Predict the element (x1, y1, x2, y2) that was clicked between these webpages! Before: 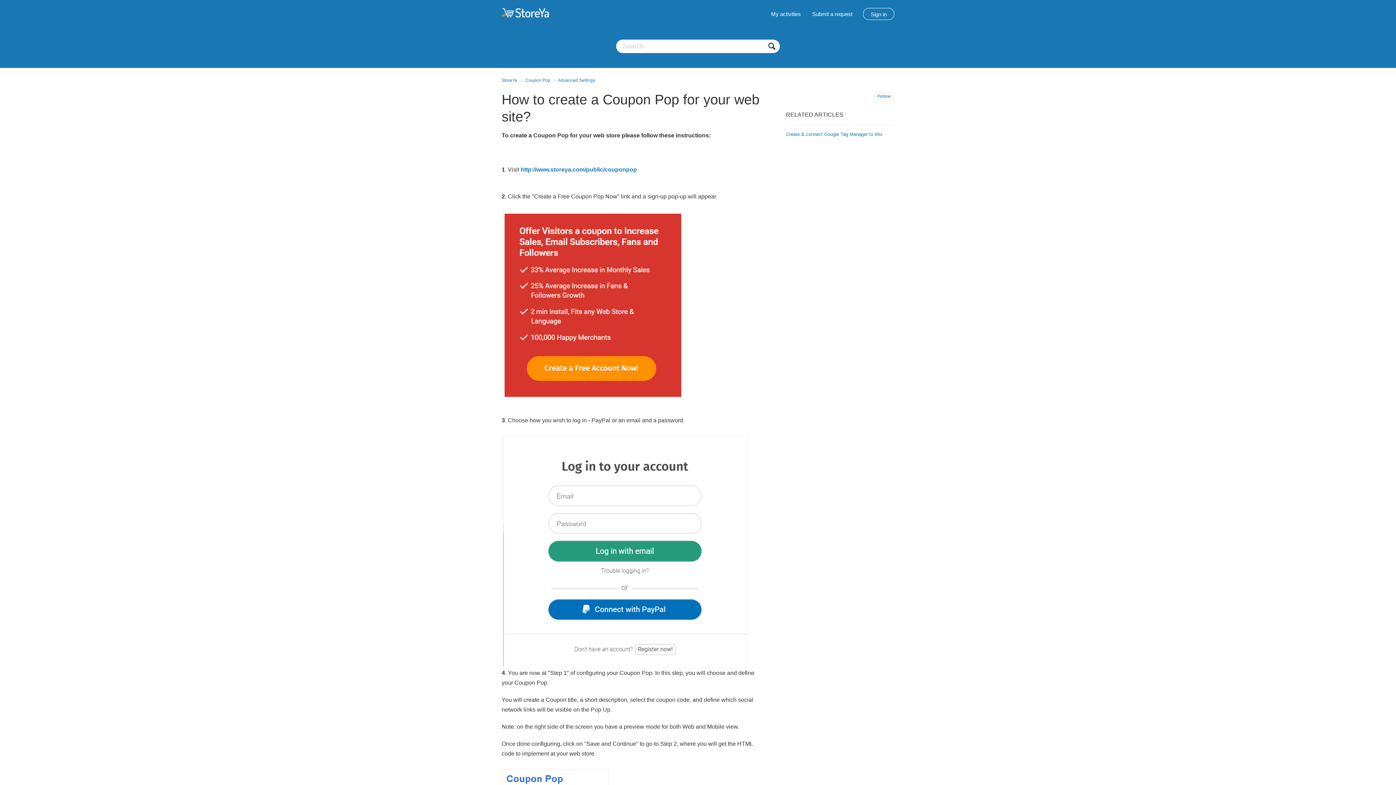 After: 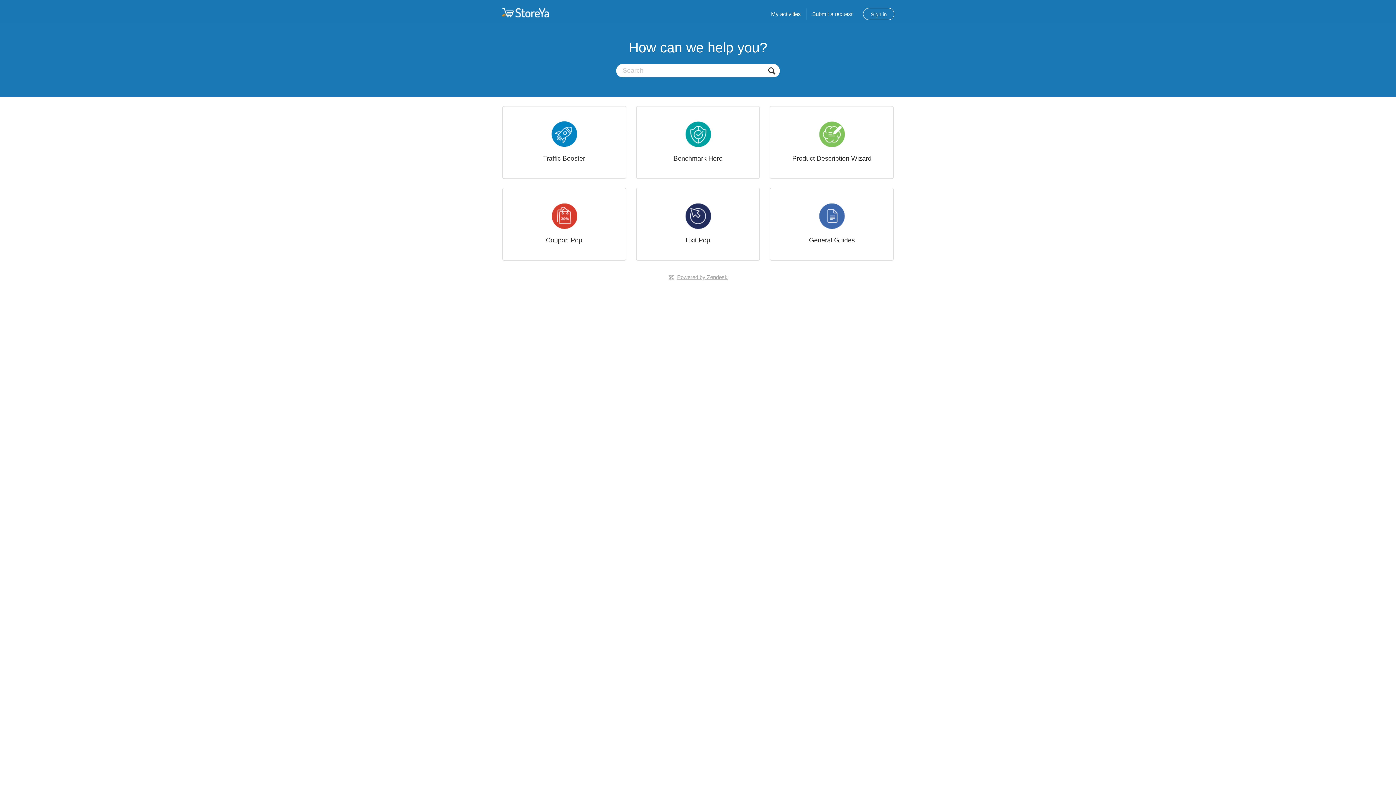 Action: label: My activities bbox: (765, 8, 801, 20)